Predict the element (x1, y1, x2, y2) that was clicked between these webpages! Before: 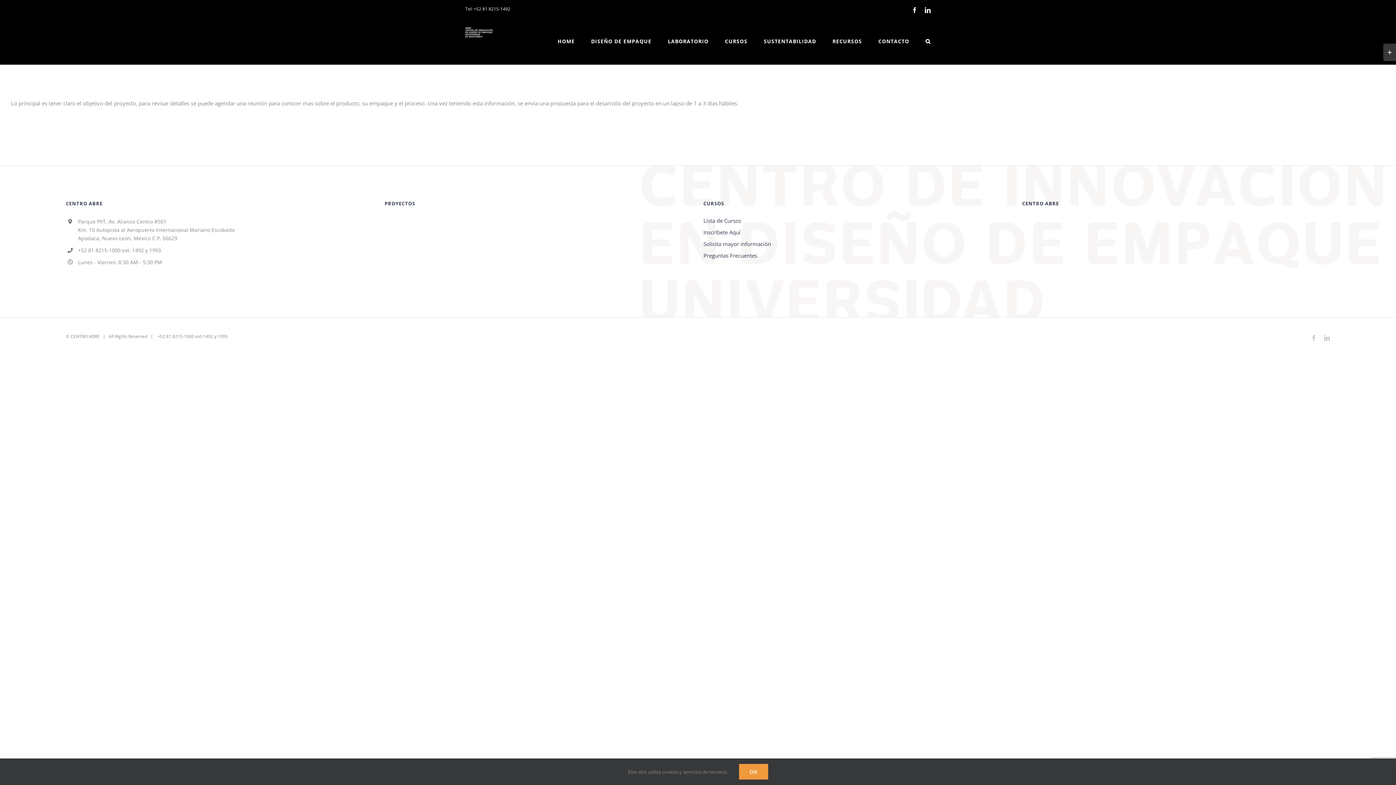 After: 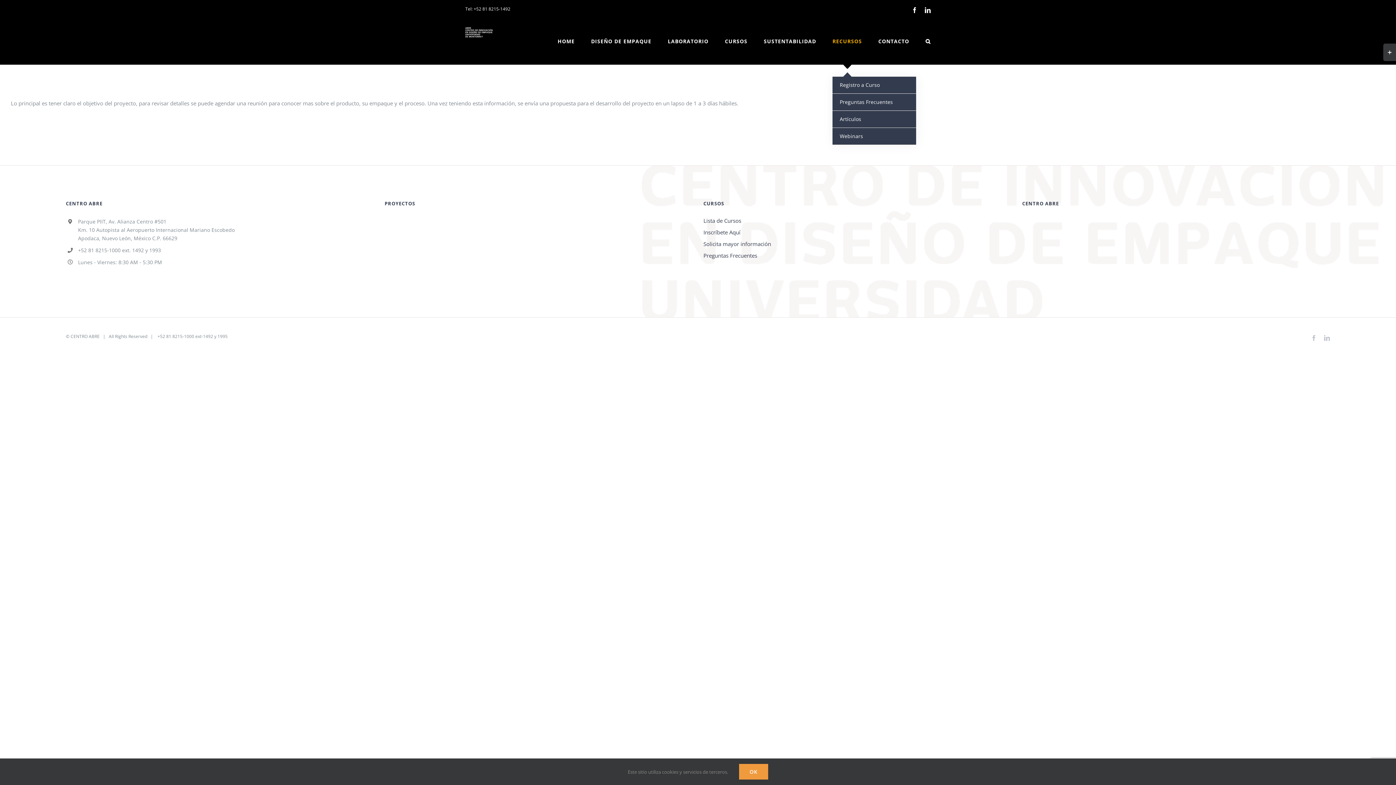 Action: label: RECURSOS bbox: (832, 18, 862, 64)